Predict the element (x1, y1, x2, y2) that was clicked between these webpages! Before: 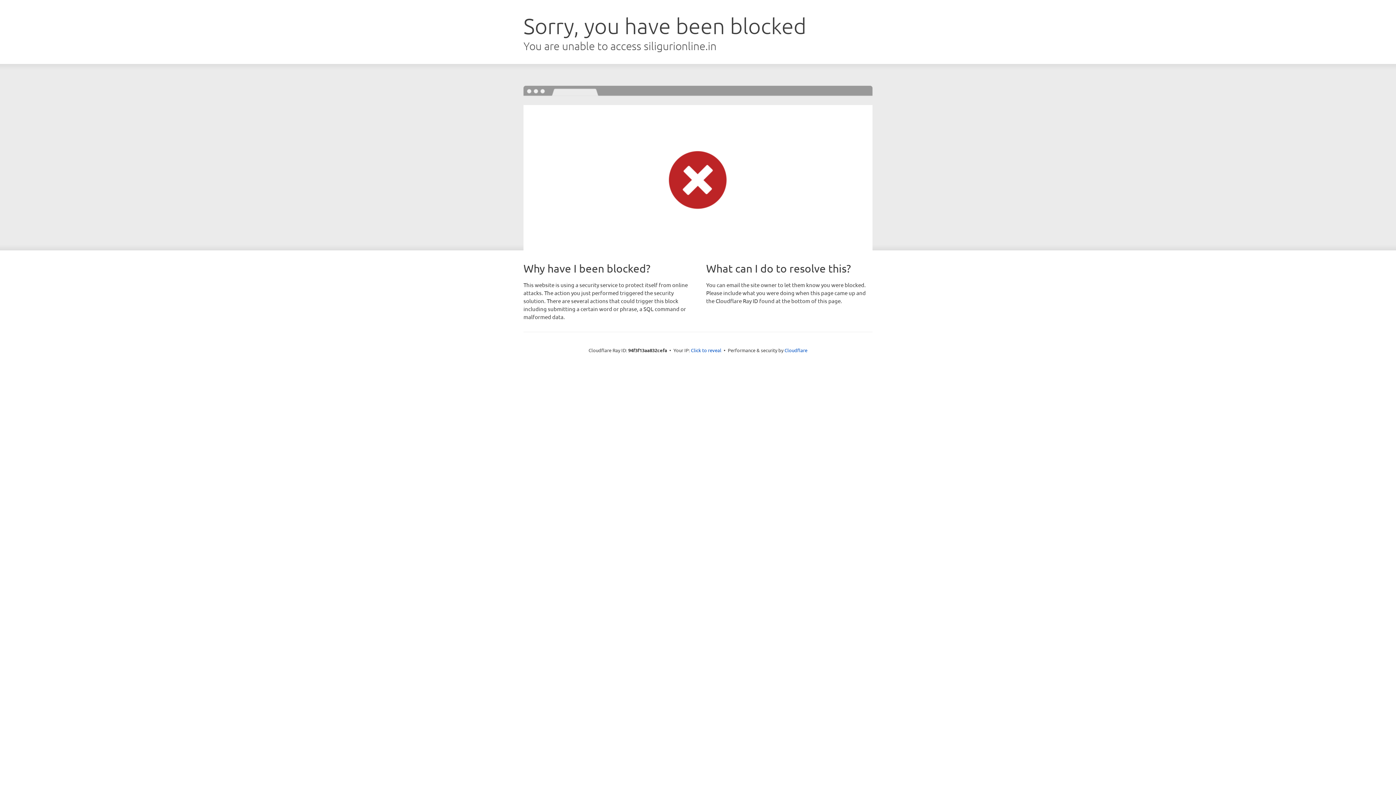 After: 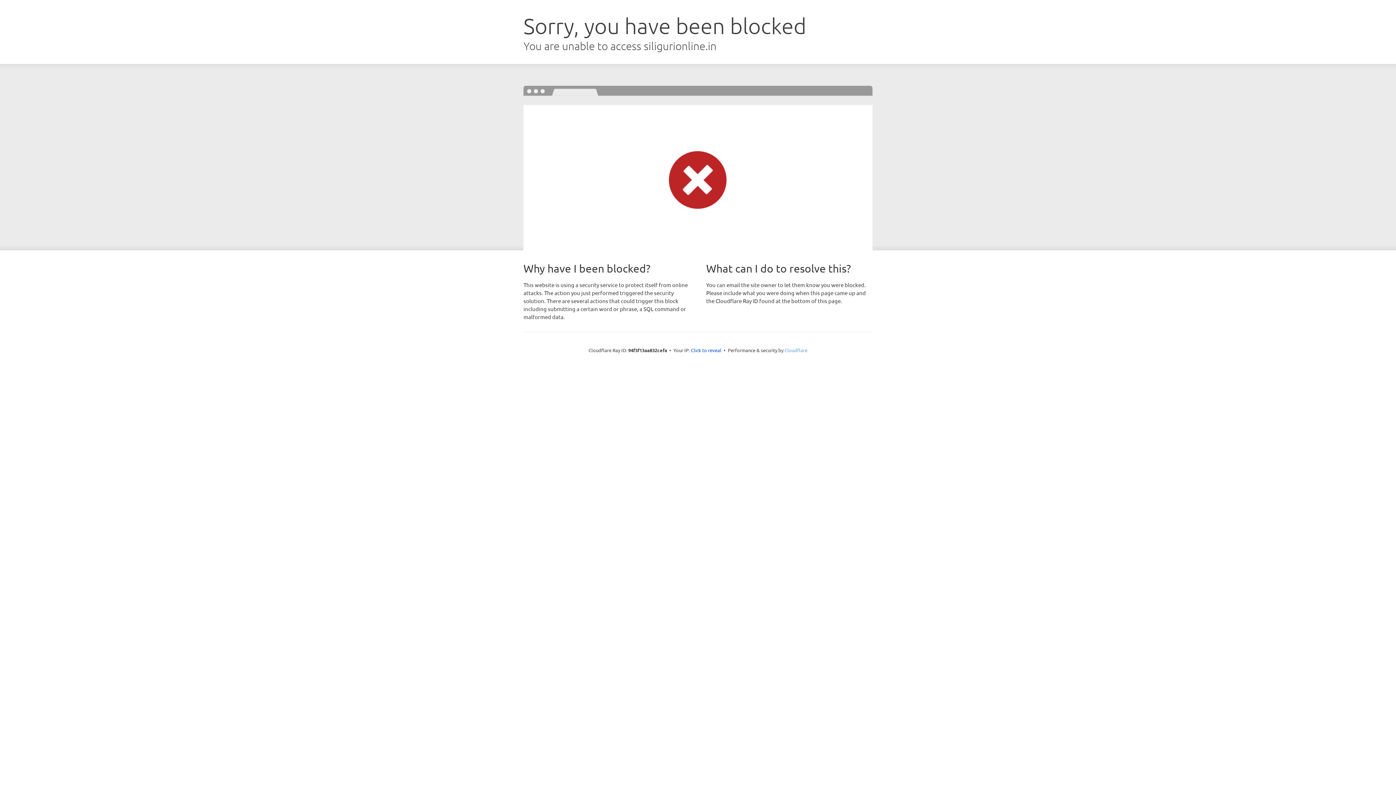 Action: label: Cloudflare bbox: (784, 347, 807, 353)